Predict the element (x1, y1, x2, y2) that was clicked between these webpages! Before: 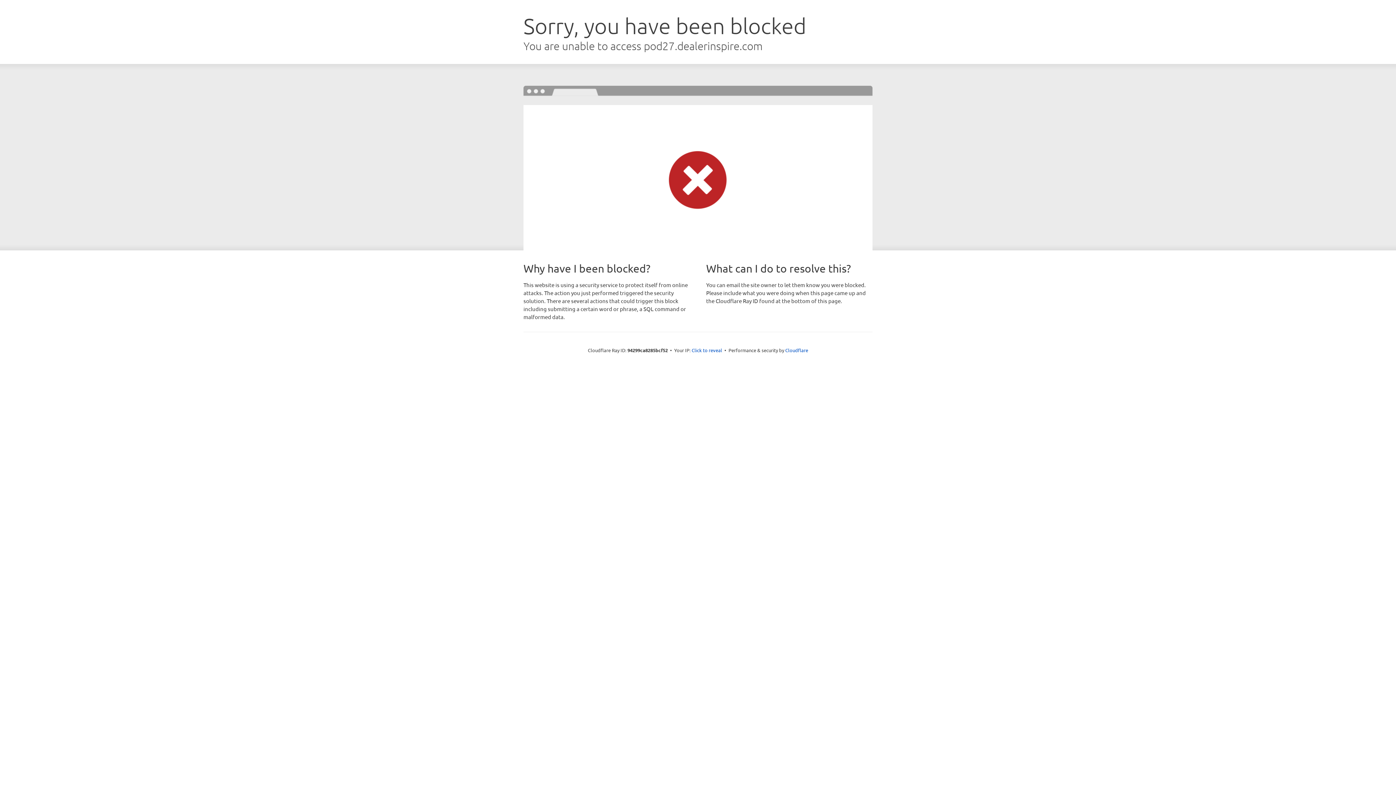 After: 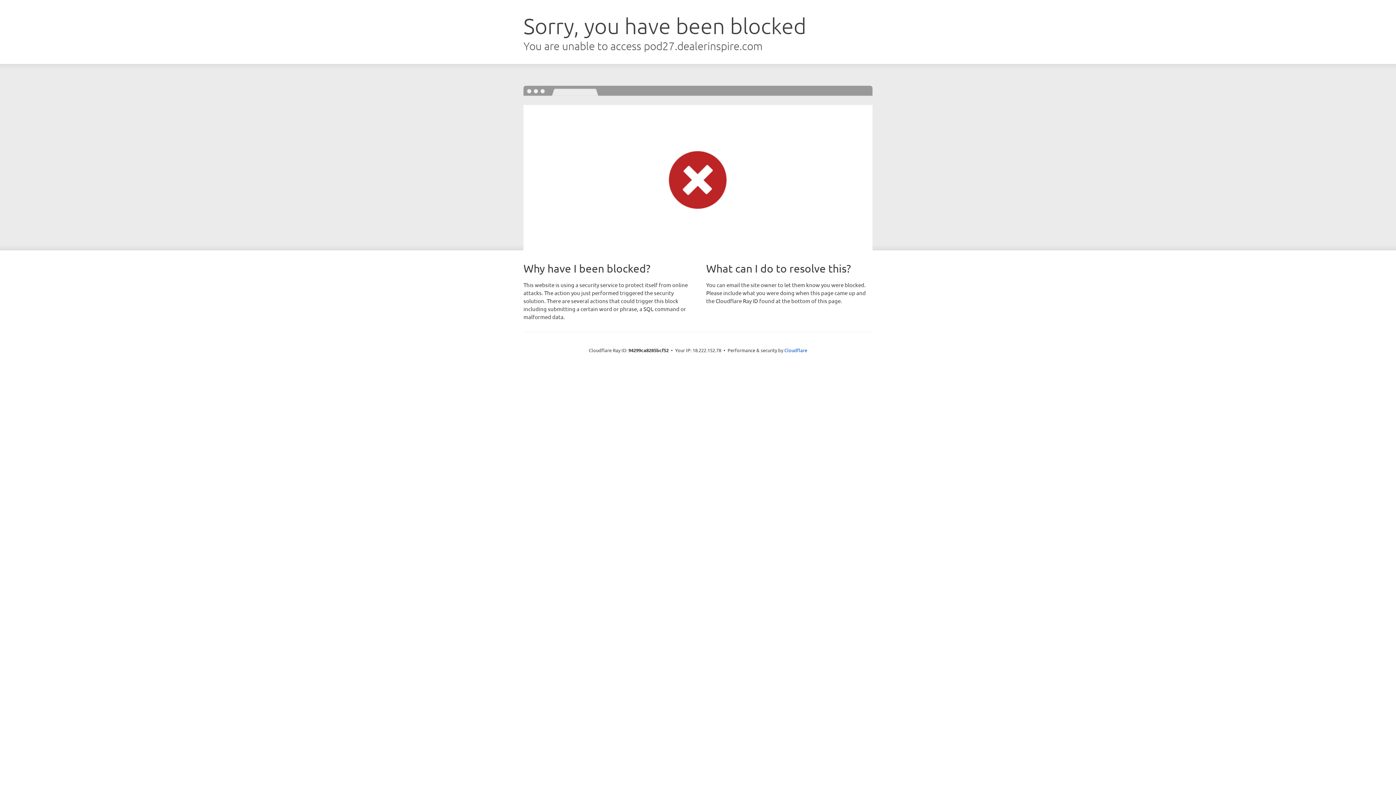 Action: bbox: (691, 346, 722, 353) label: Click to reveal